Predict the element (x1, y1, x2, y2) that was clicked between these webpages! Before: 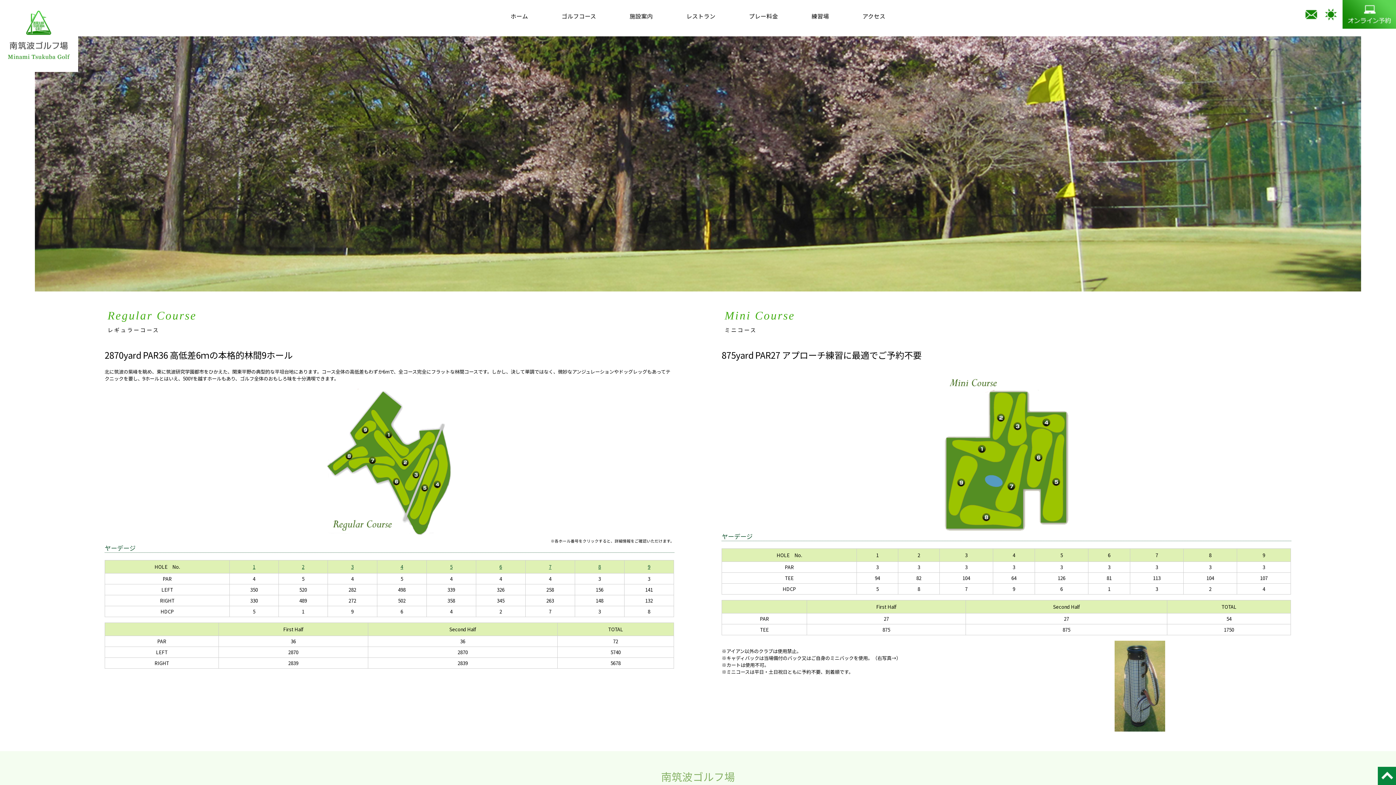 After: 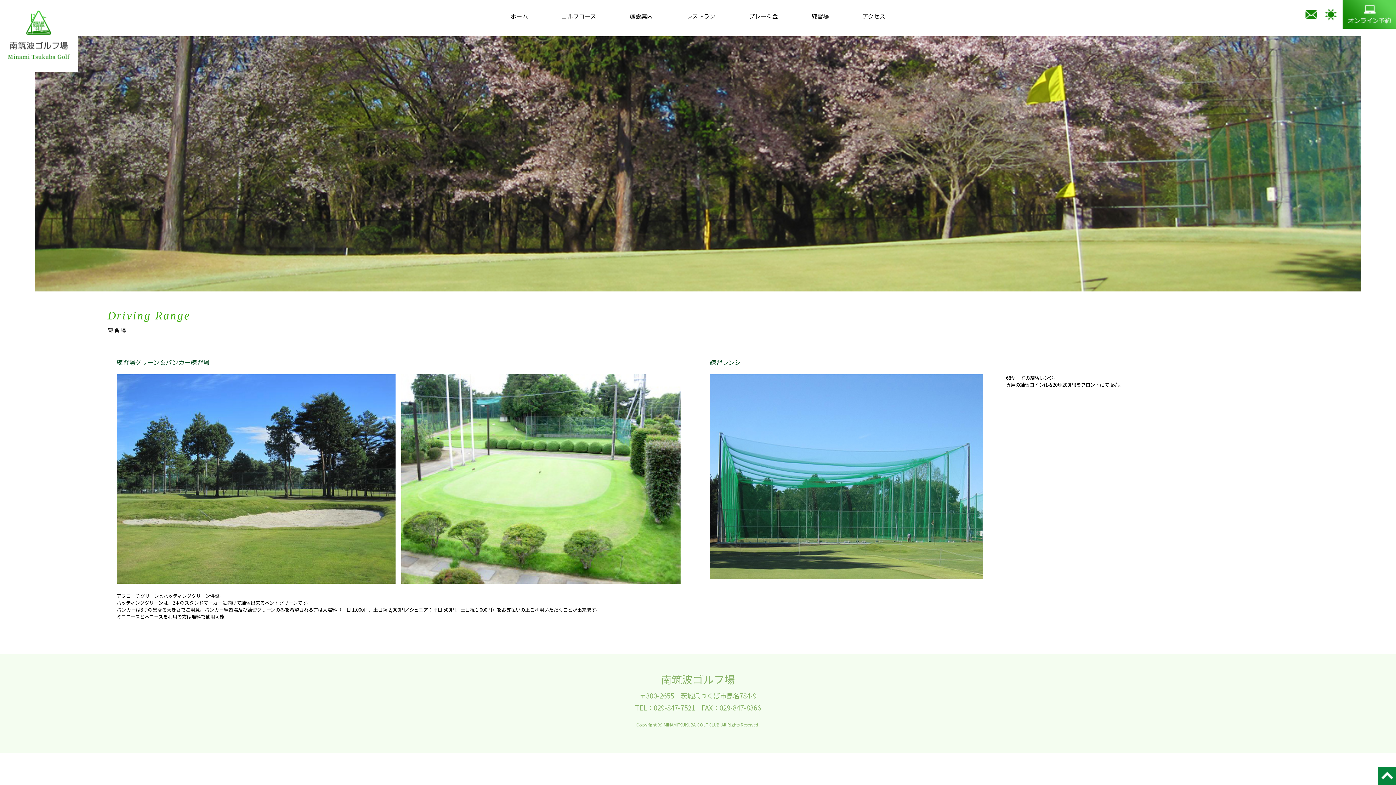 Action: bbox: (811, 12, 829, 20) label: 練習場